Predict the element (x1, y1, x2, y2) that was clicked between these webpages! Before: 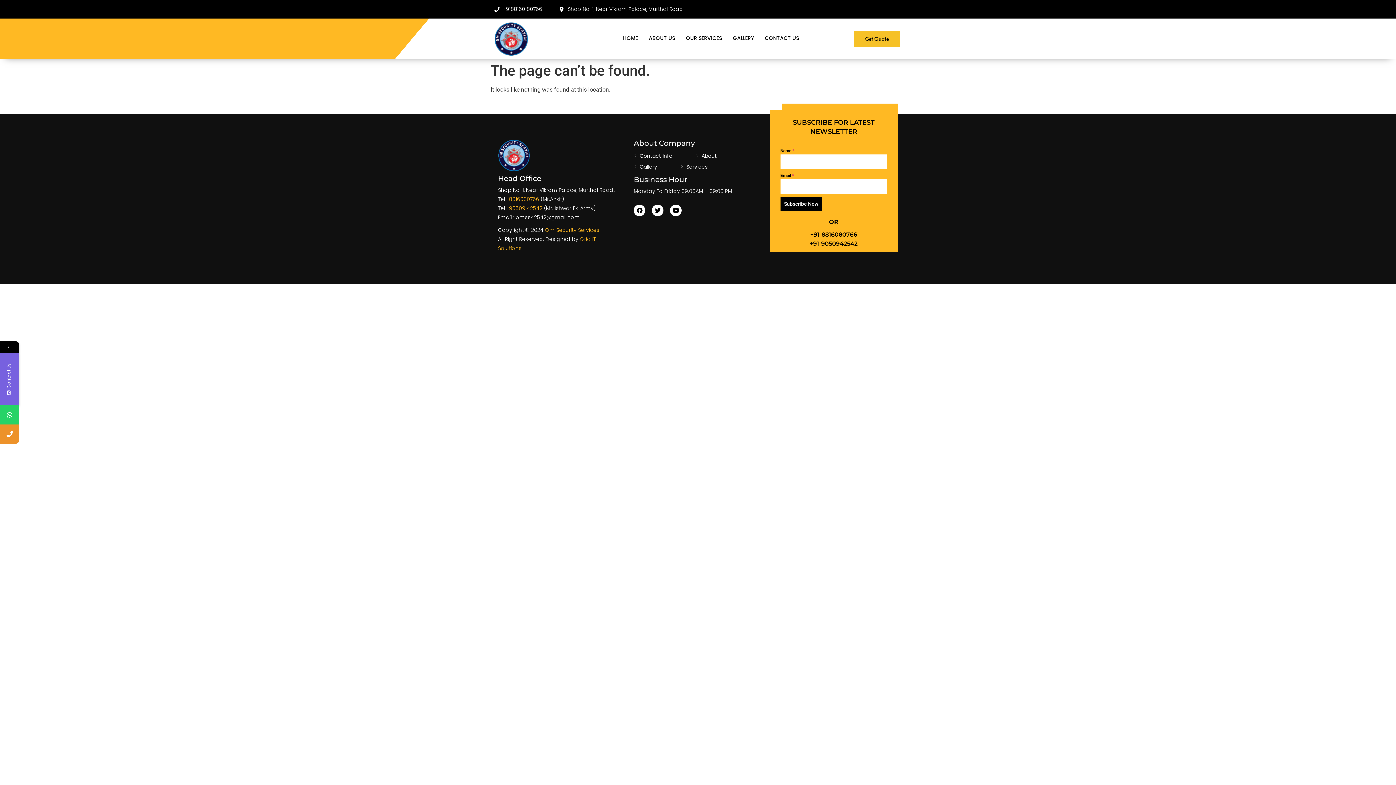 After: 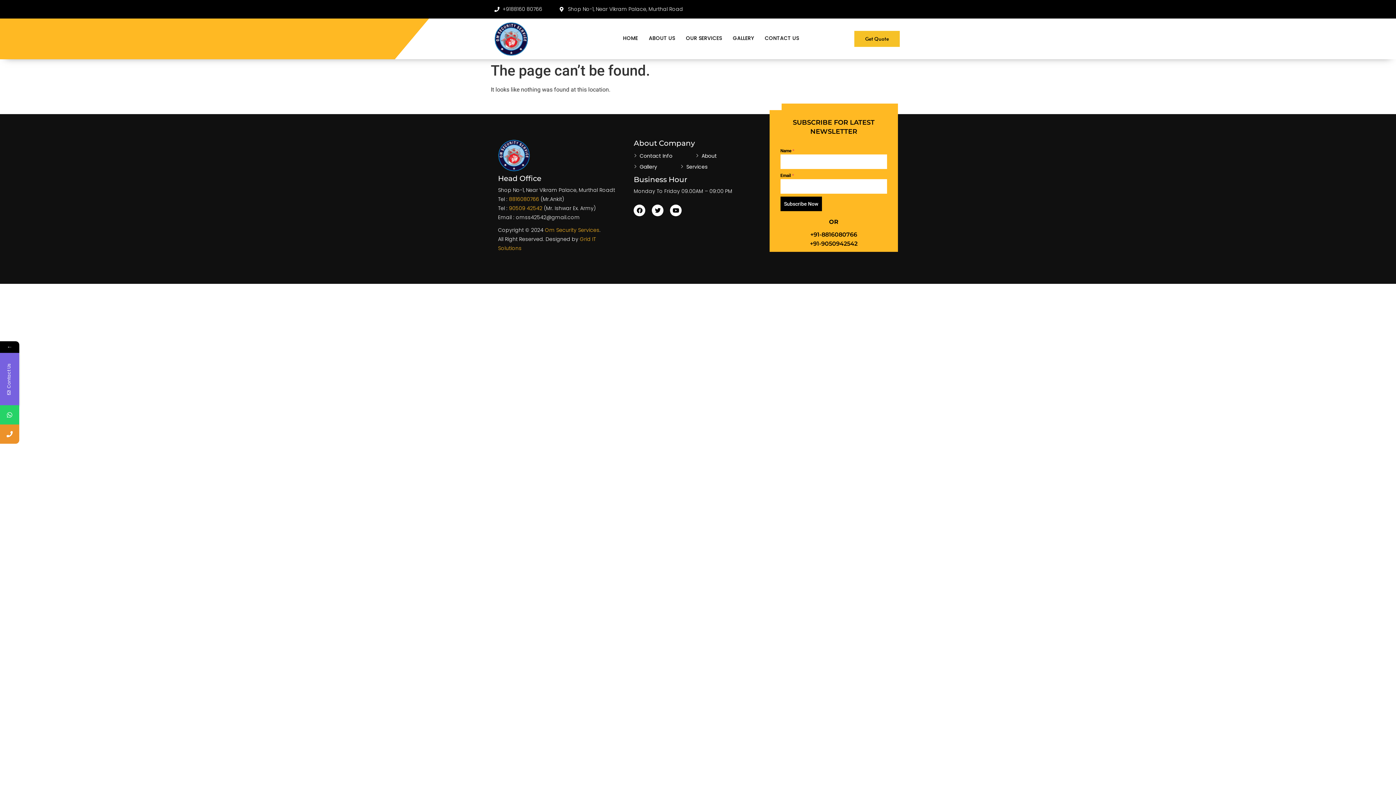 Action: bbox: (762, 91, 781, 110) label: 01